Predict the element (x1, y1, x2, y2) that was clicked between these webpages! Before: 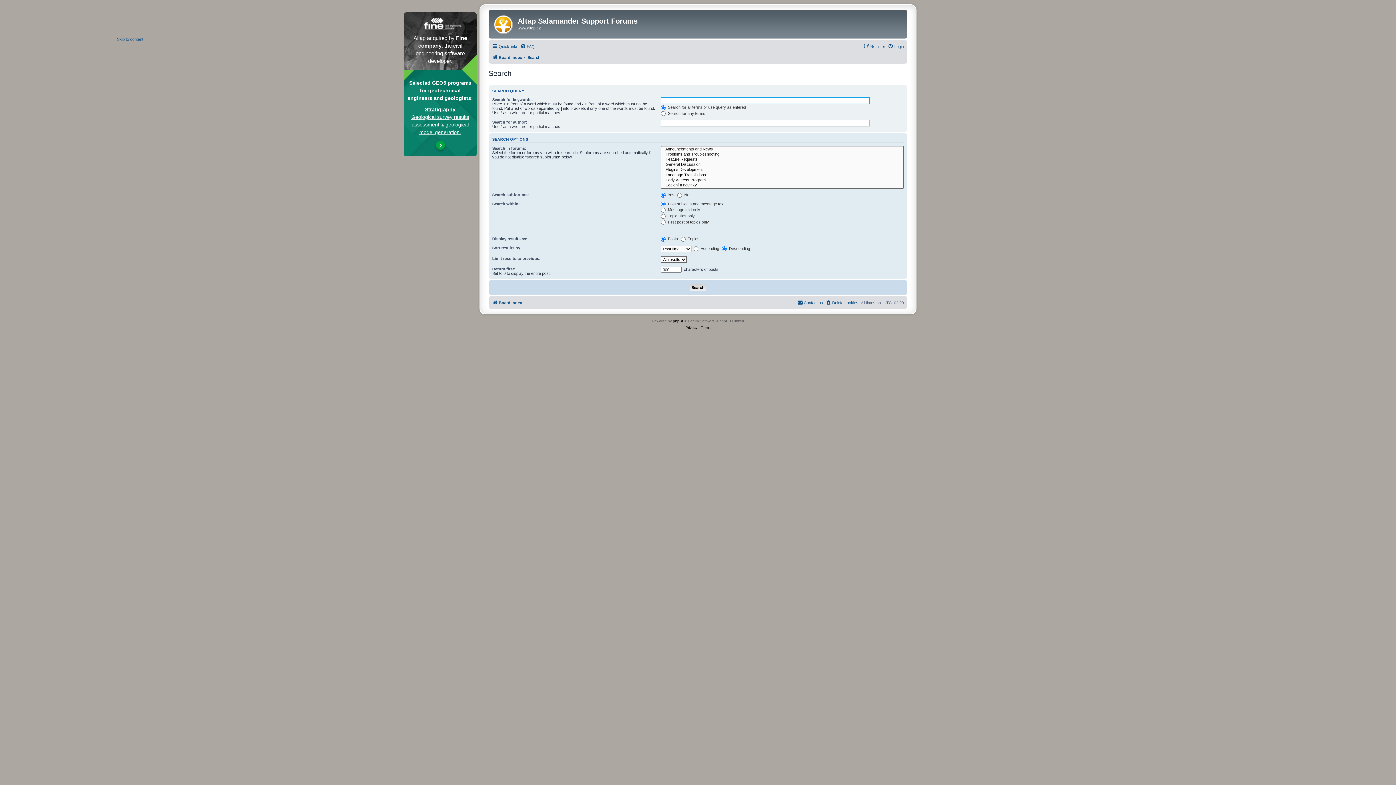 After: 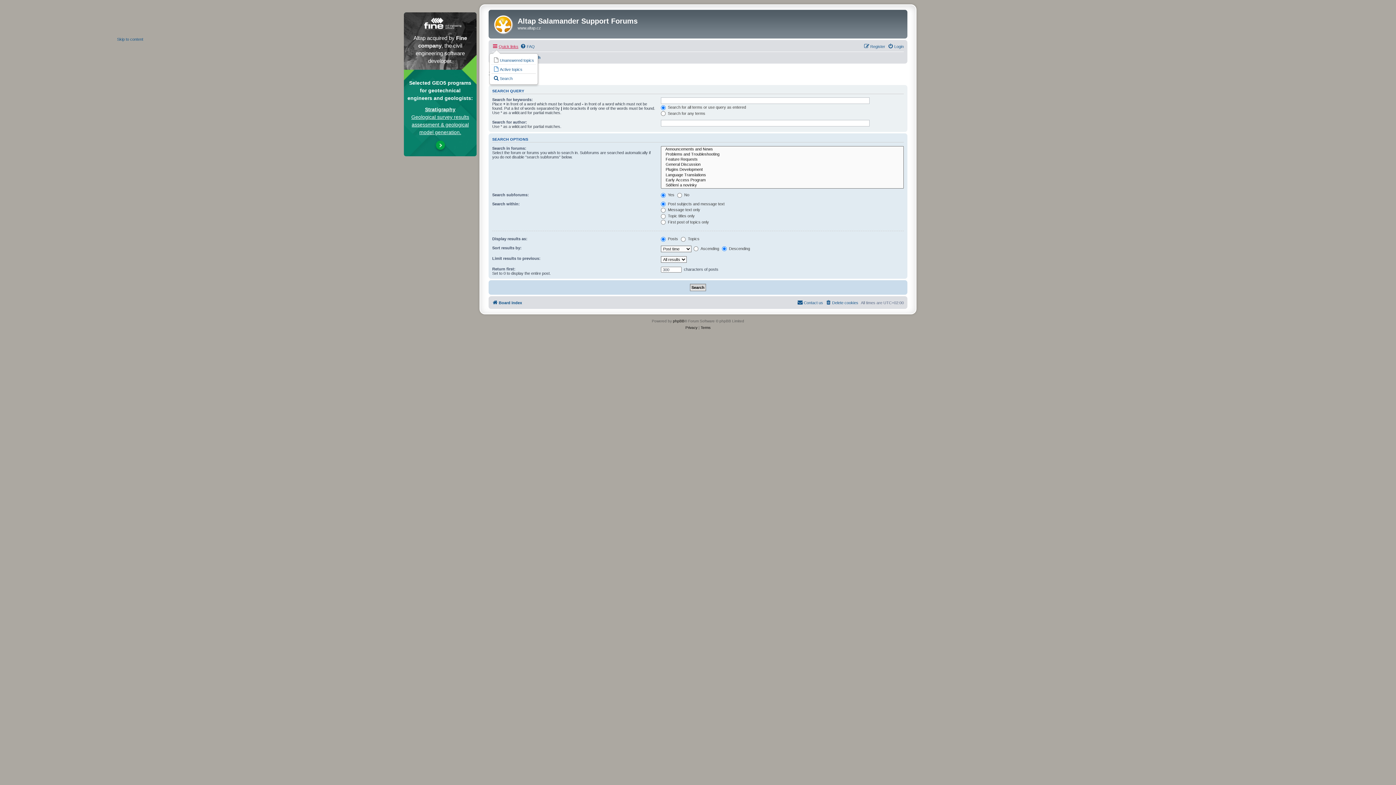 Action: label: Quick links bbox: (492, 42, 518, 50)